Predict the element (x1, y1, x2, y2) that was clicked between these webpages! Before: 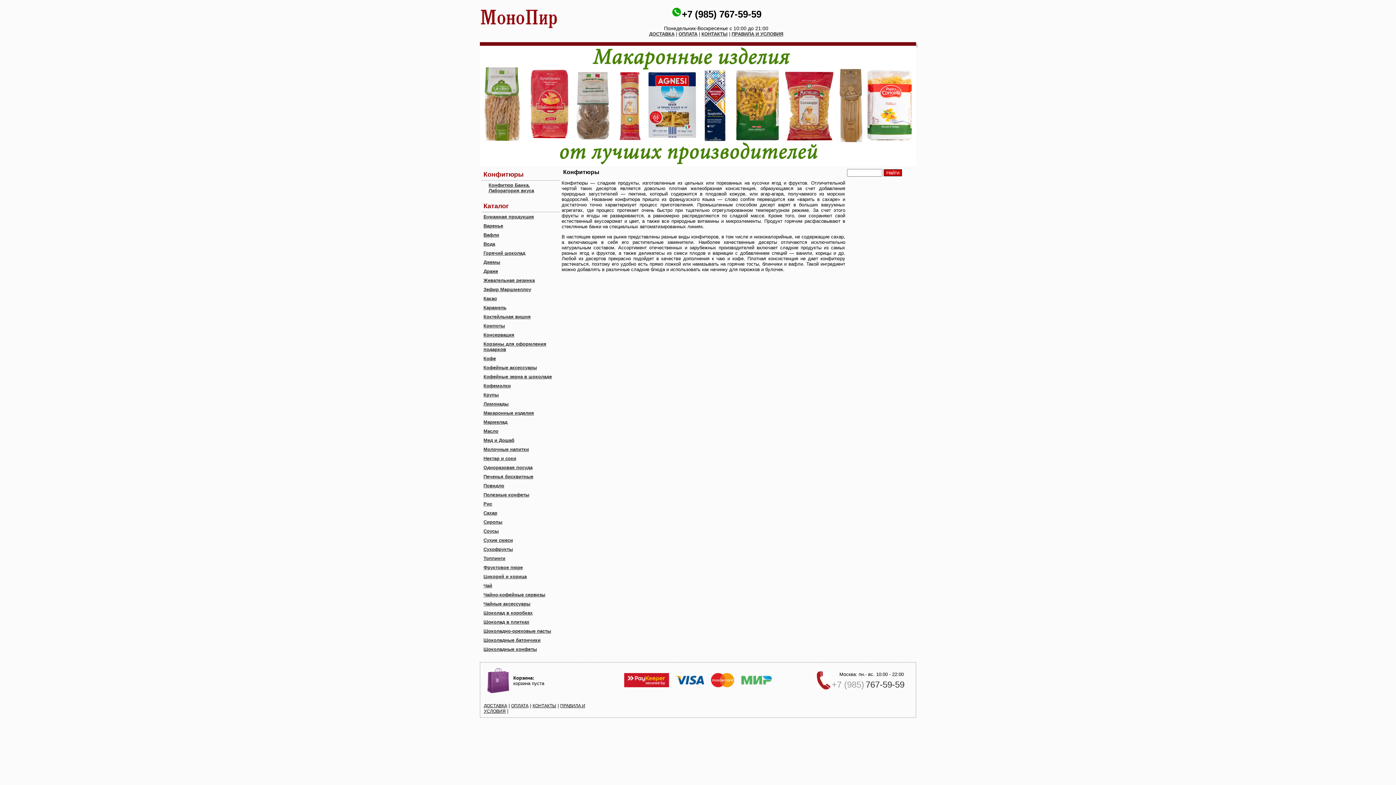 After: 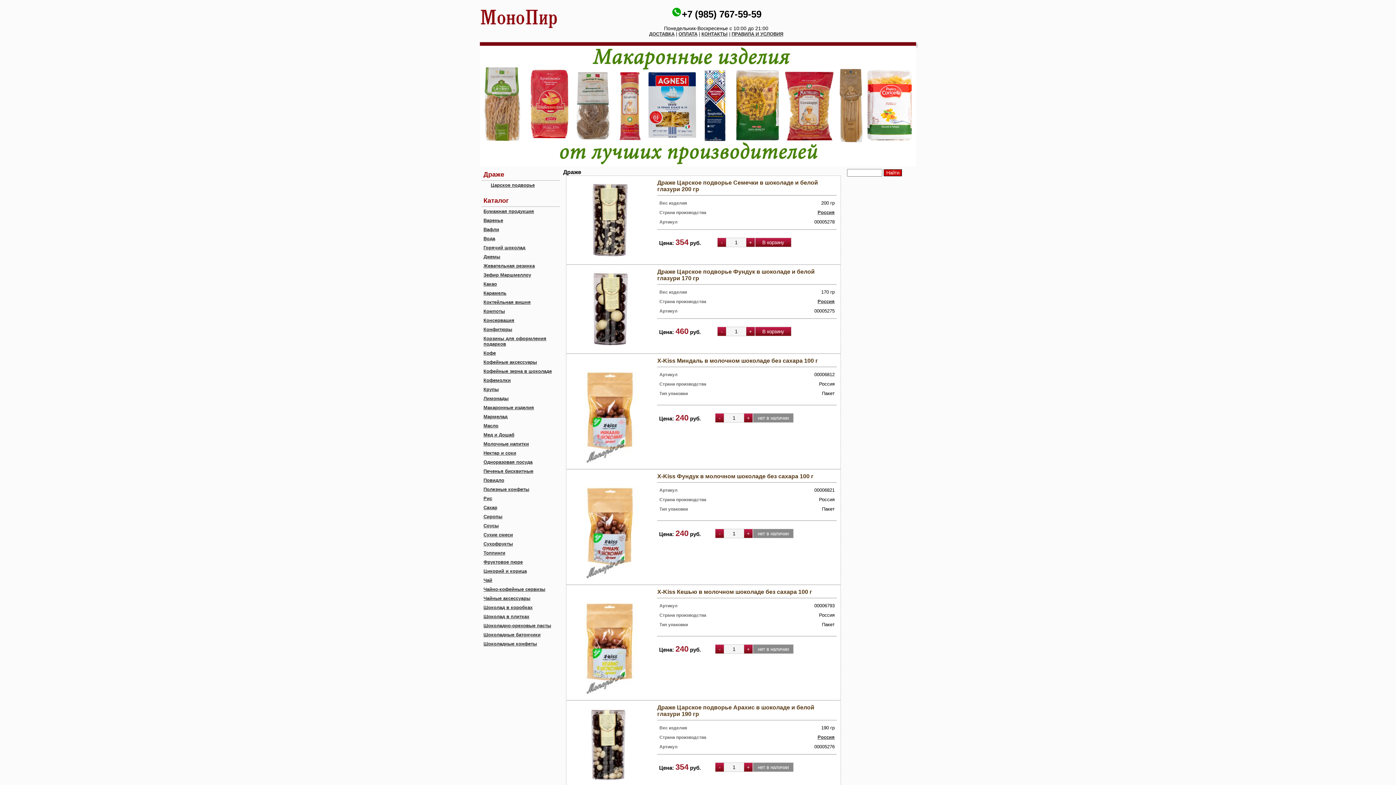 Action: bbox: (483, 268, 498, 274) label: Драже